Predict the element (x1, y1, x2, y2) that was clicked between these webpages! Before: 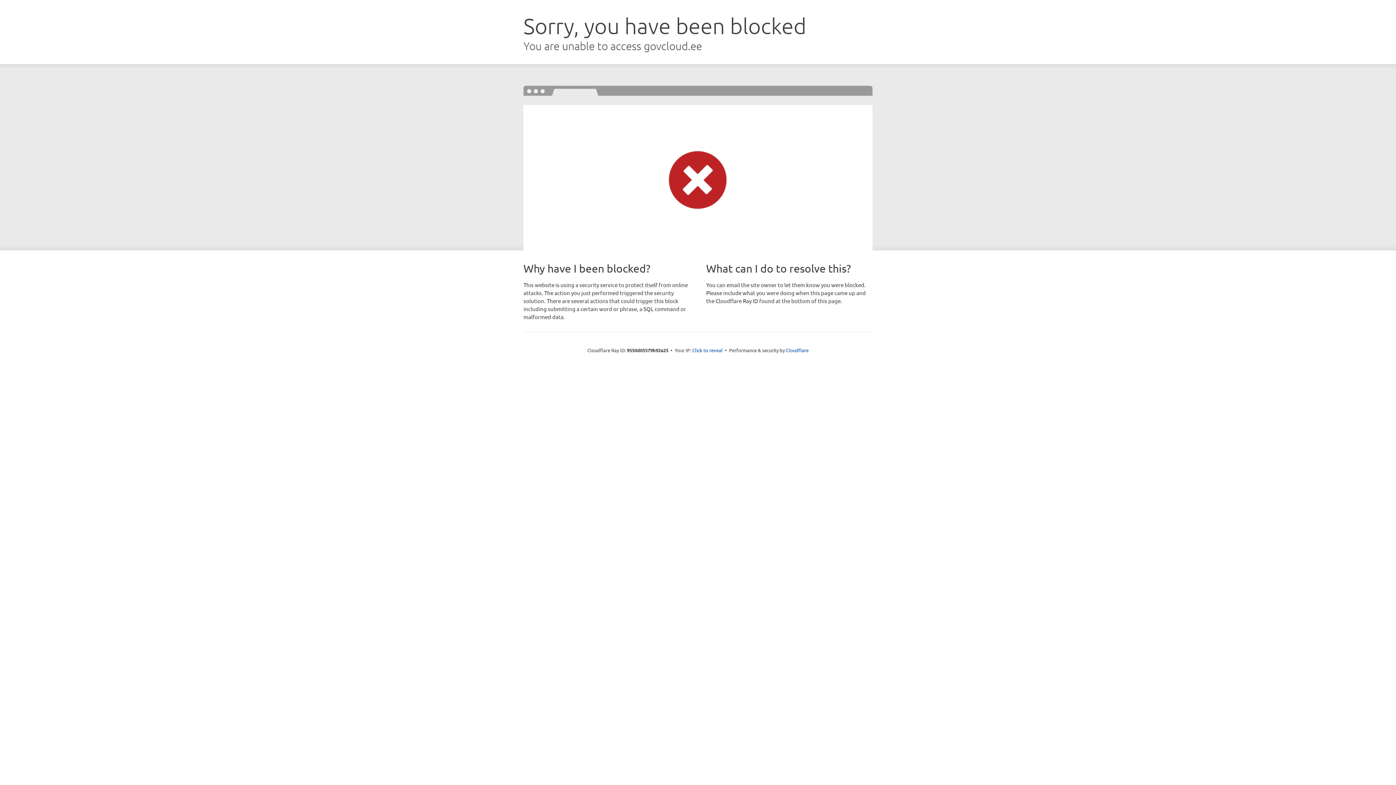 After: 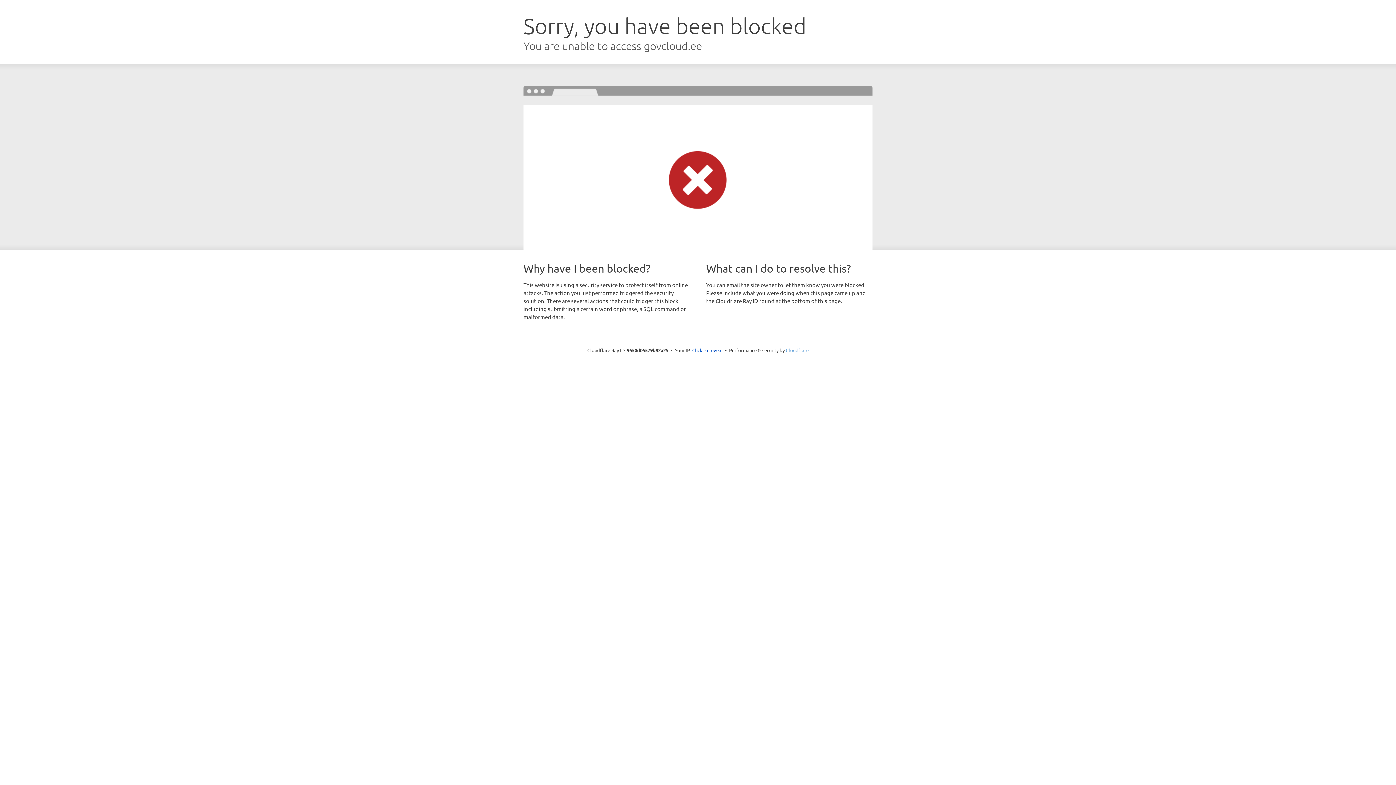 Action: bbox: (786, 347, 808, 353) label: Cloudflare